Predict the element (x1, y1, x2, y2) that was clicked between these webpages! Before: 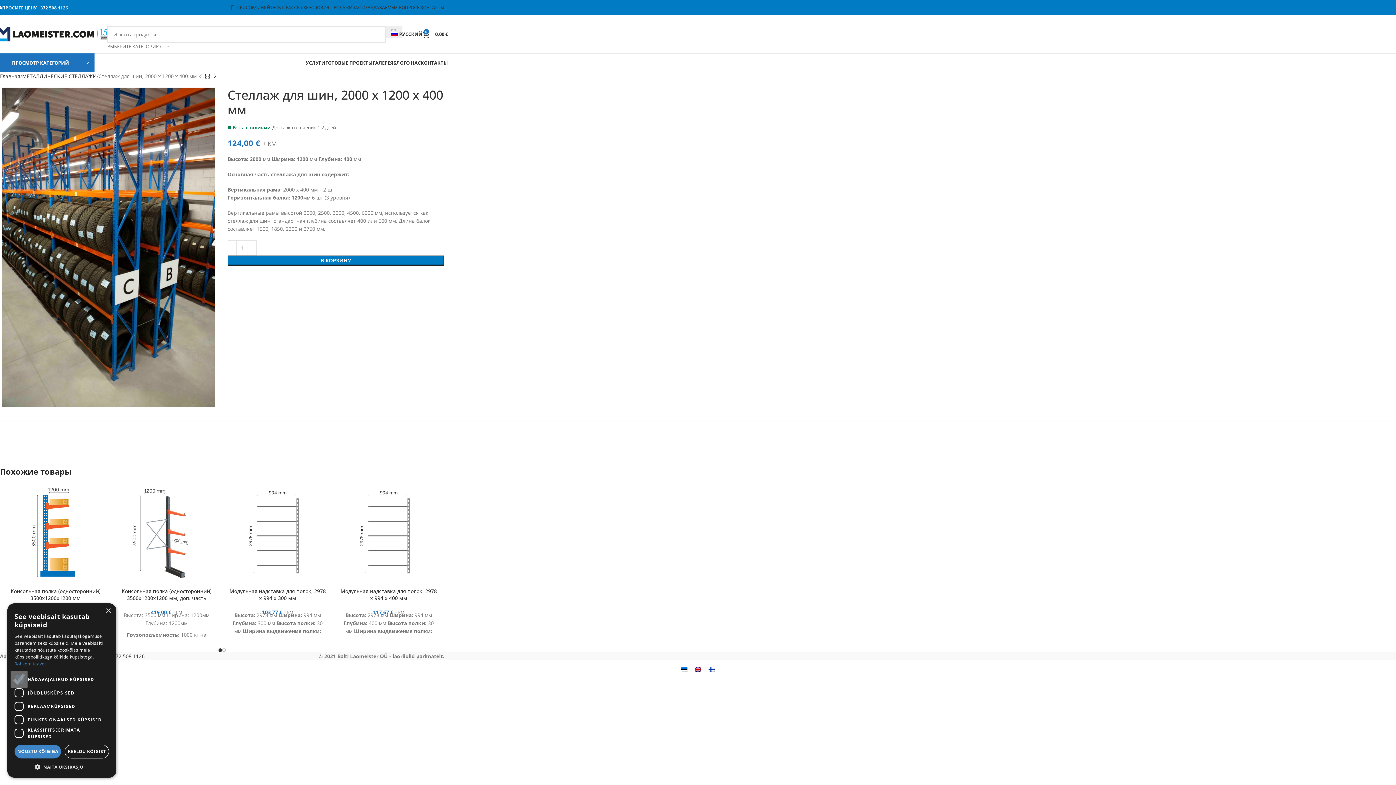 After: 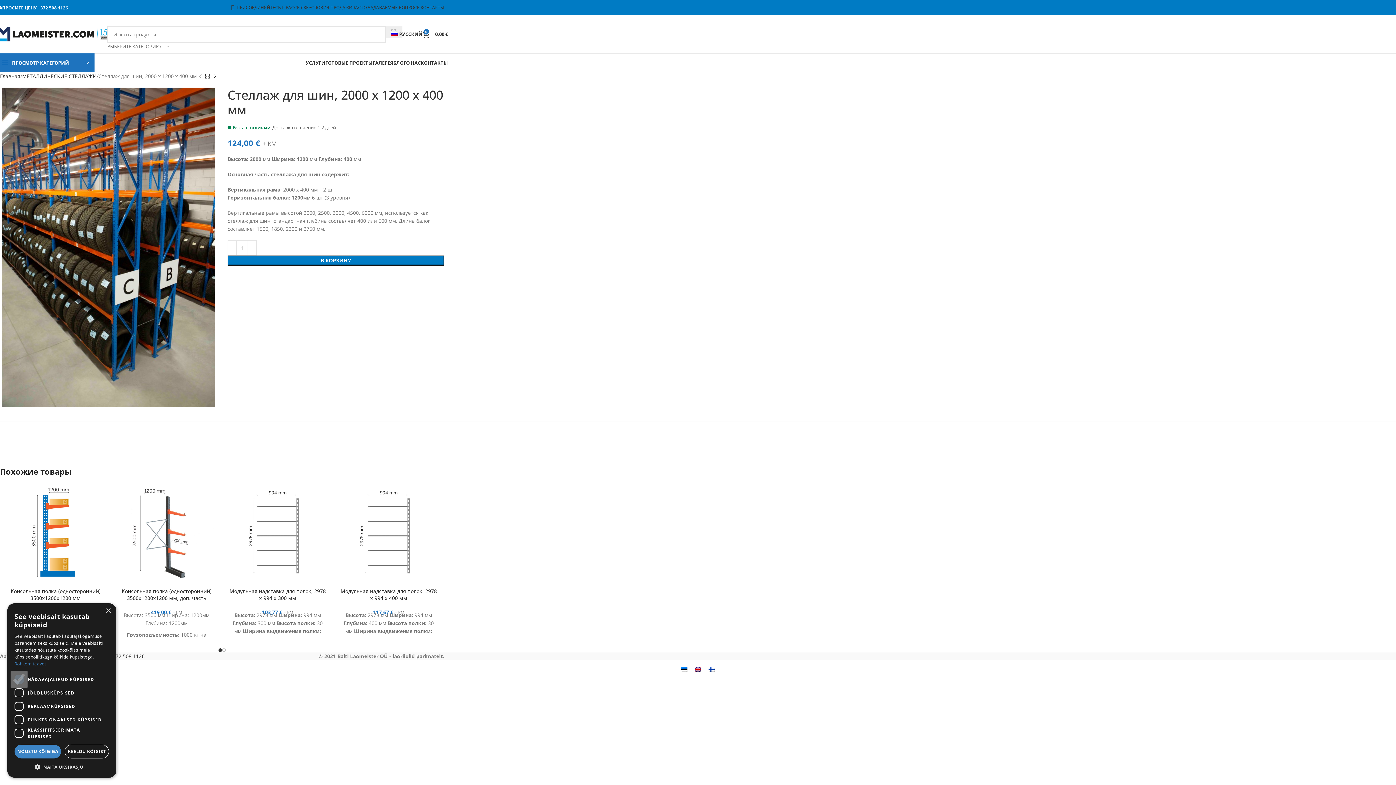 Action: label: +372 508 1126 bbox: (37, 4, 68, 10)